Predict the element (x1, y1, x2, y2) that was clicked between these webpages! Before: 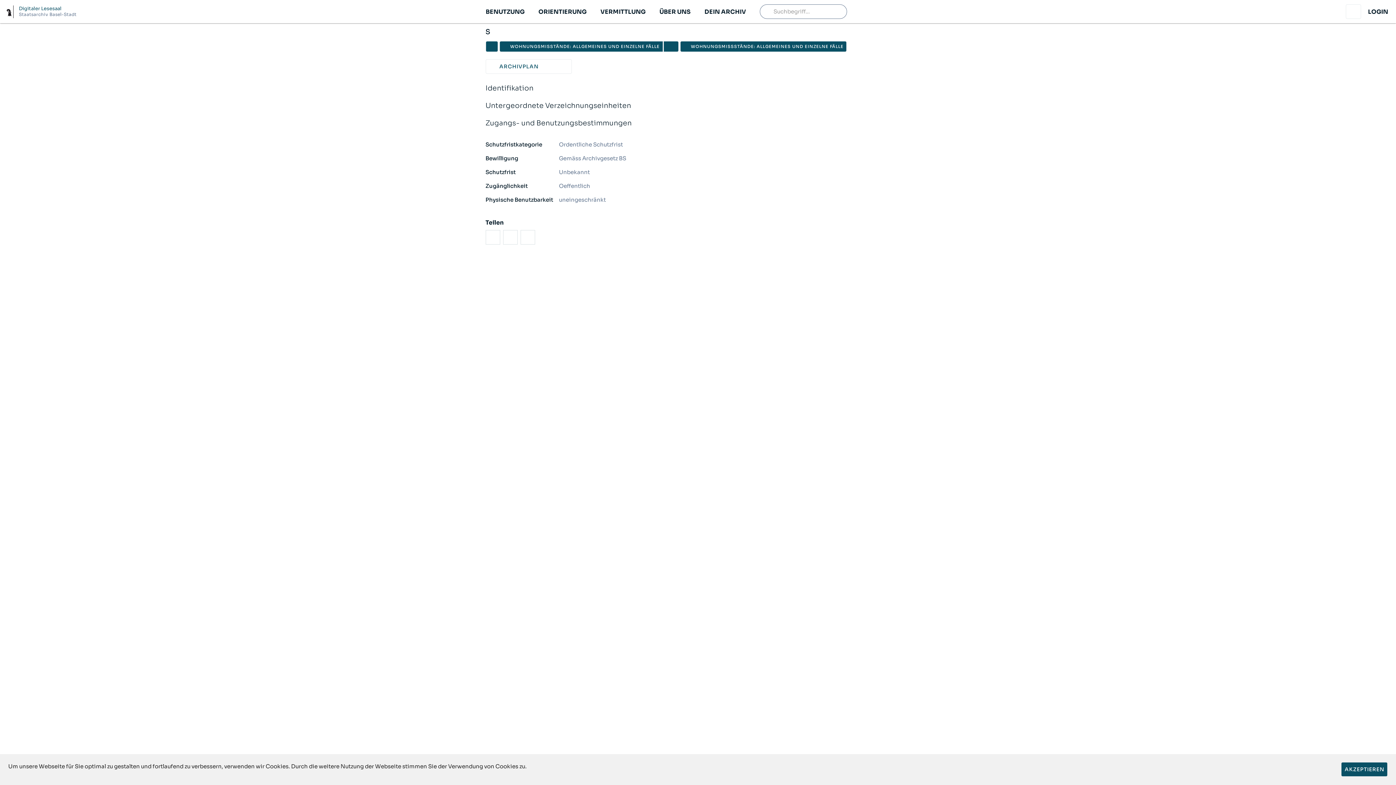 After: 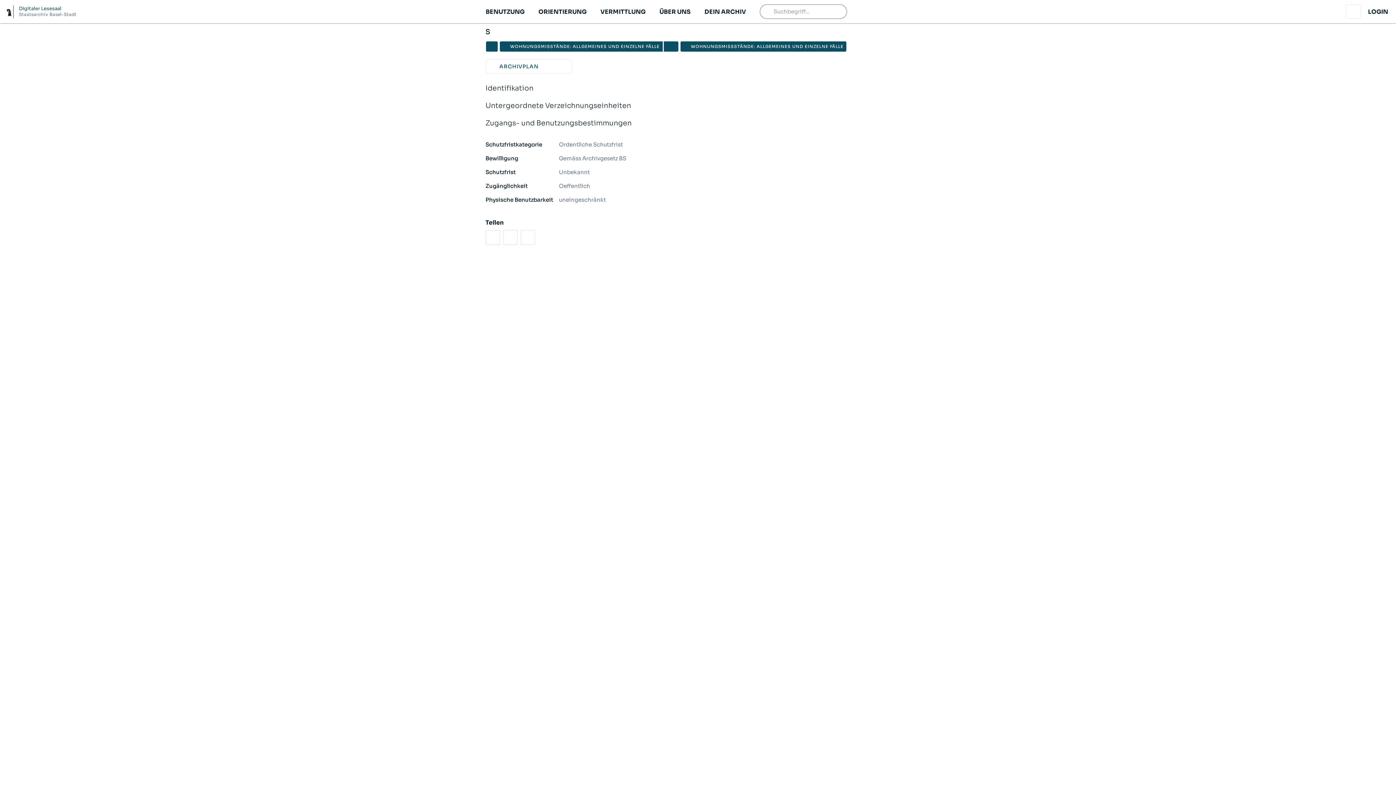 Action: bbox: (1341, 762, 1388, 777) label: AKZEPTIEREN